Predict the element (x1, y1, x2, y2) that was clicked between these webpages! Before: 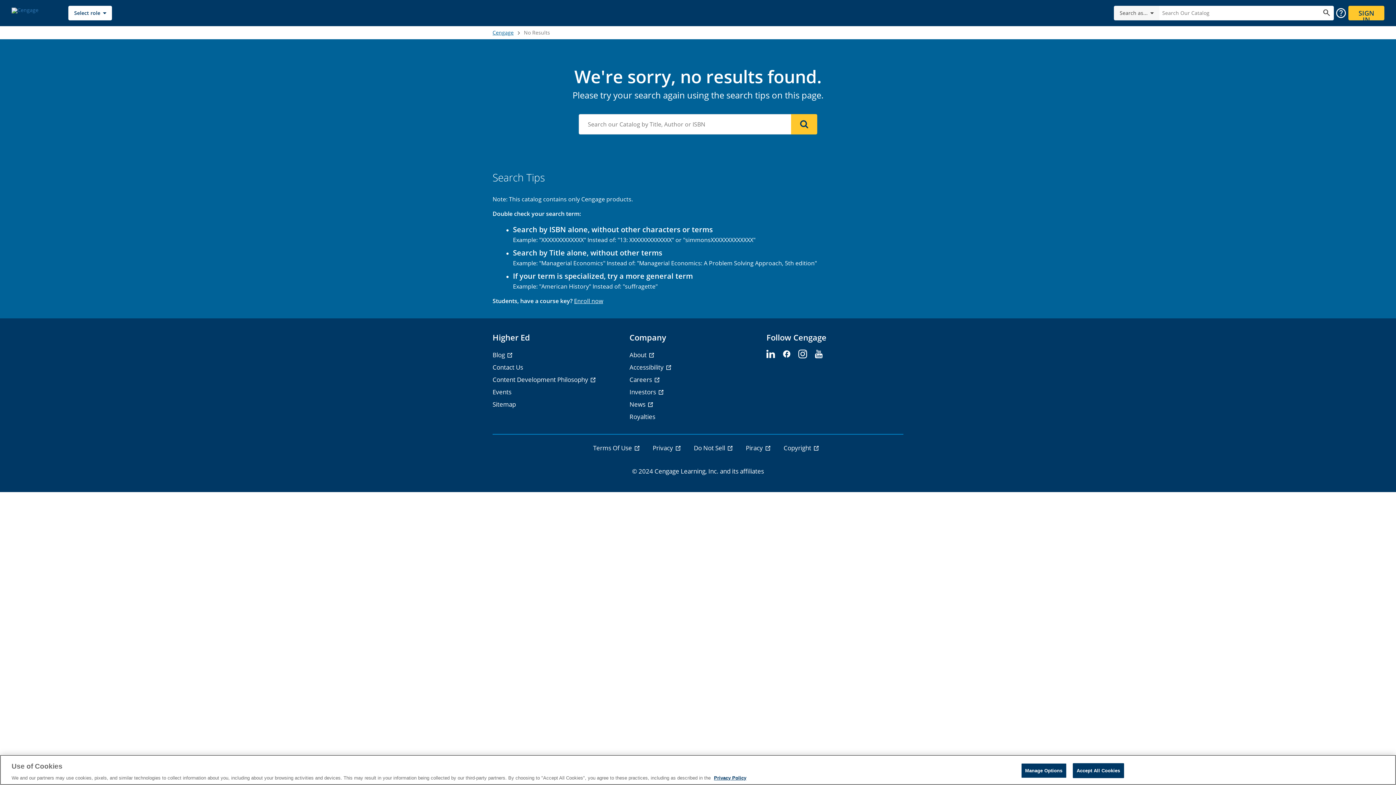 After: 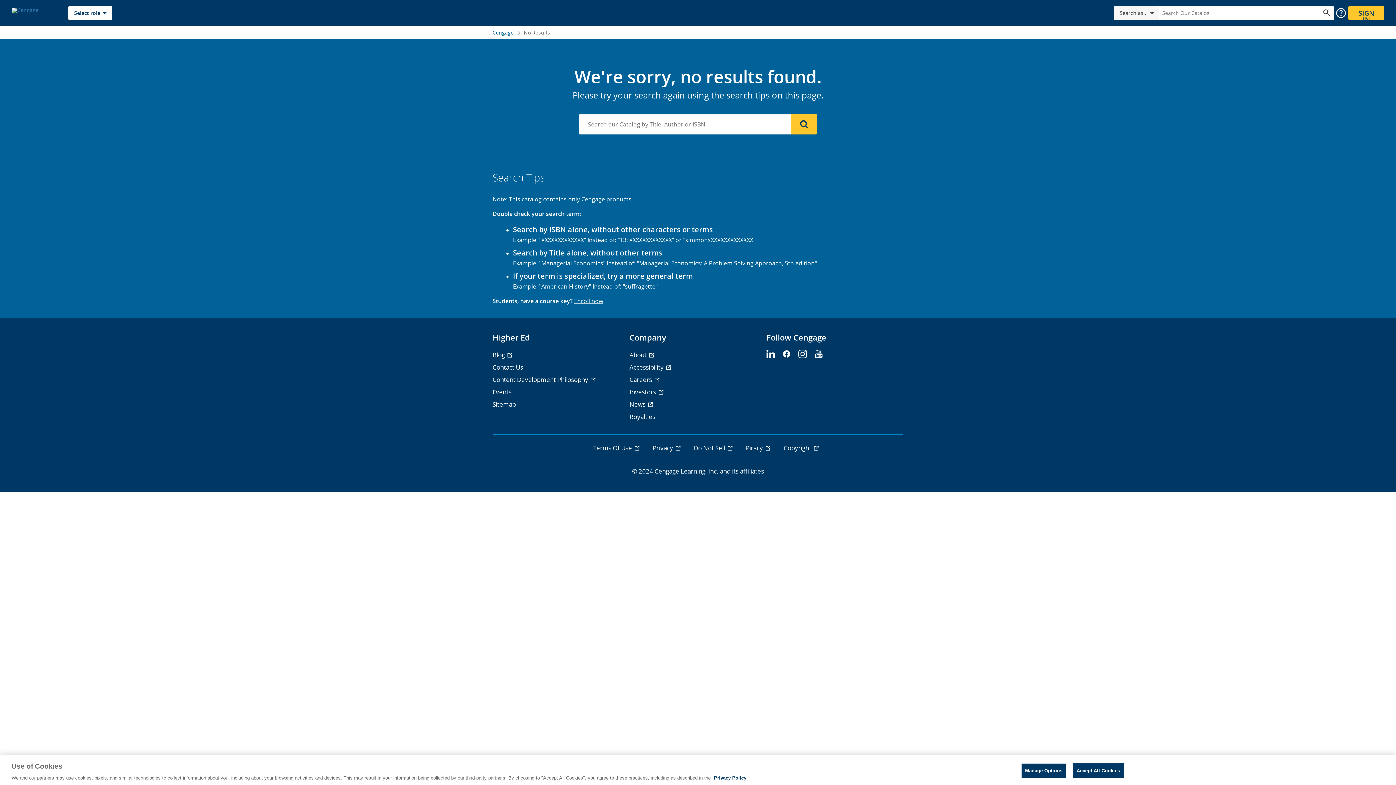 Action: label: Enroll now bbox: (574, 297, 603, 305)